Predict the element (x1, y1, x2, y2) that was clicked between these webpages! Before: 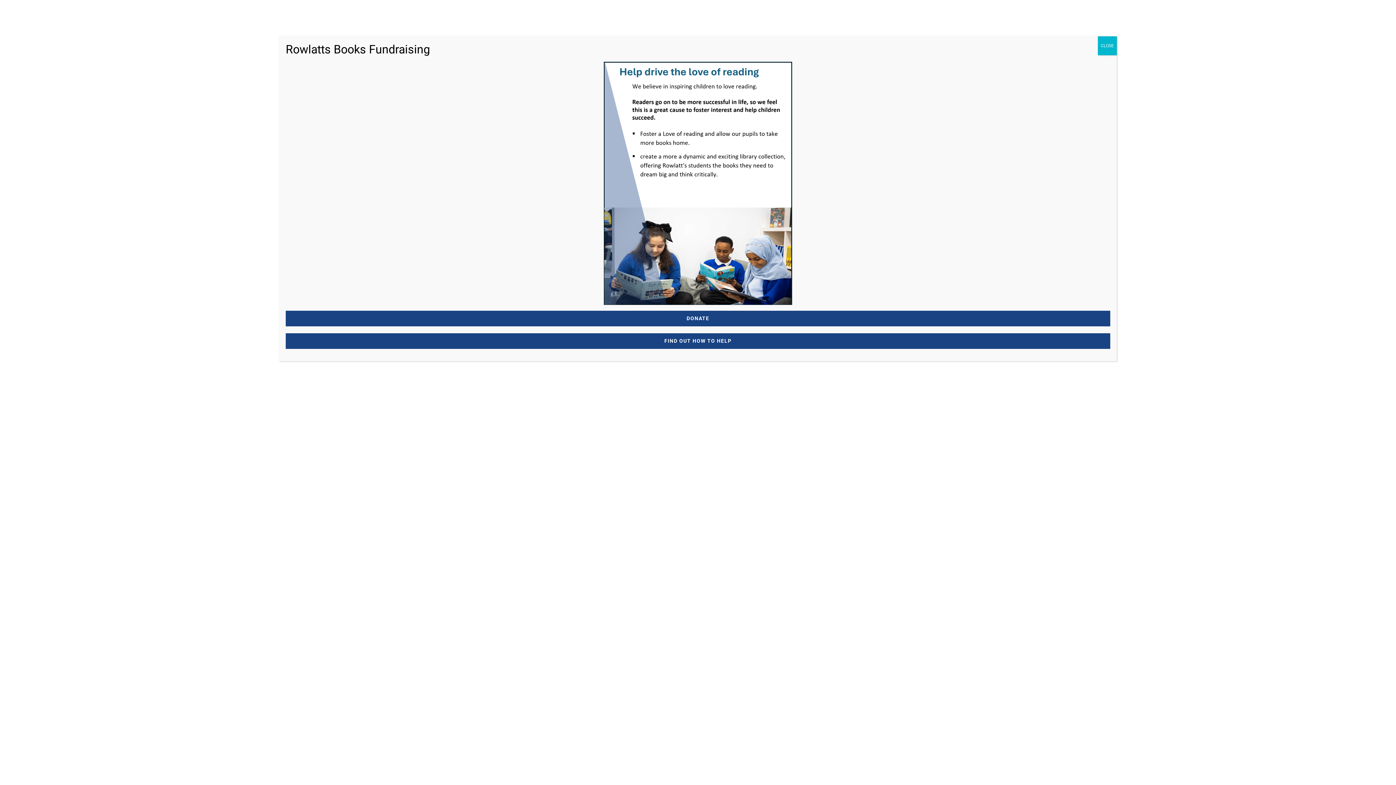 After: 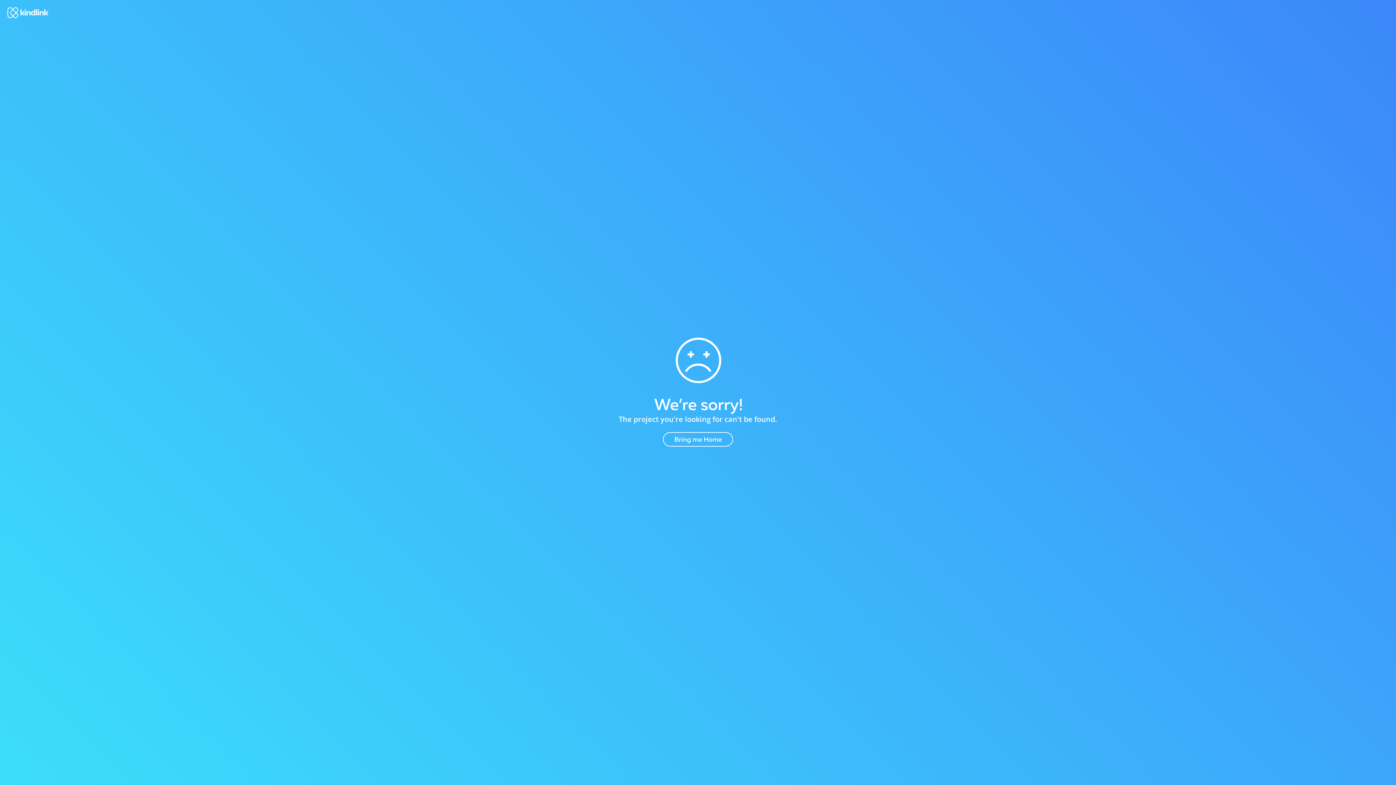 Action: label: FIND OUT HOW TO HELP bbox: (285, 333, 1110, 348)